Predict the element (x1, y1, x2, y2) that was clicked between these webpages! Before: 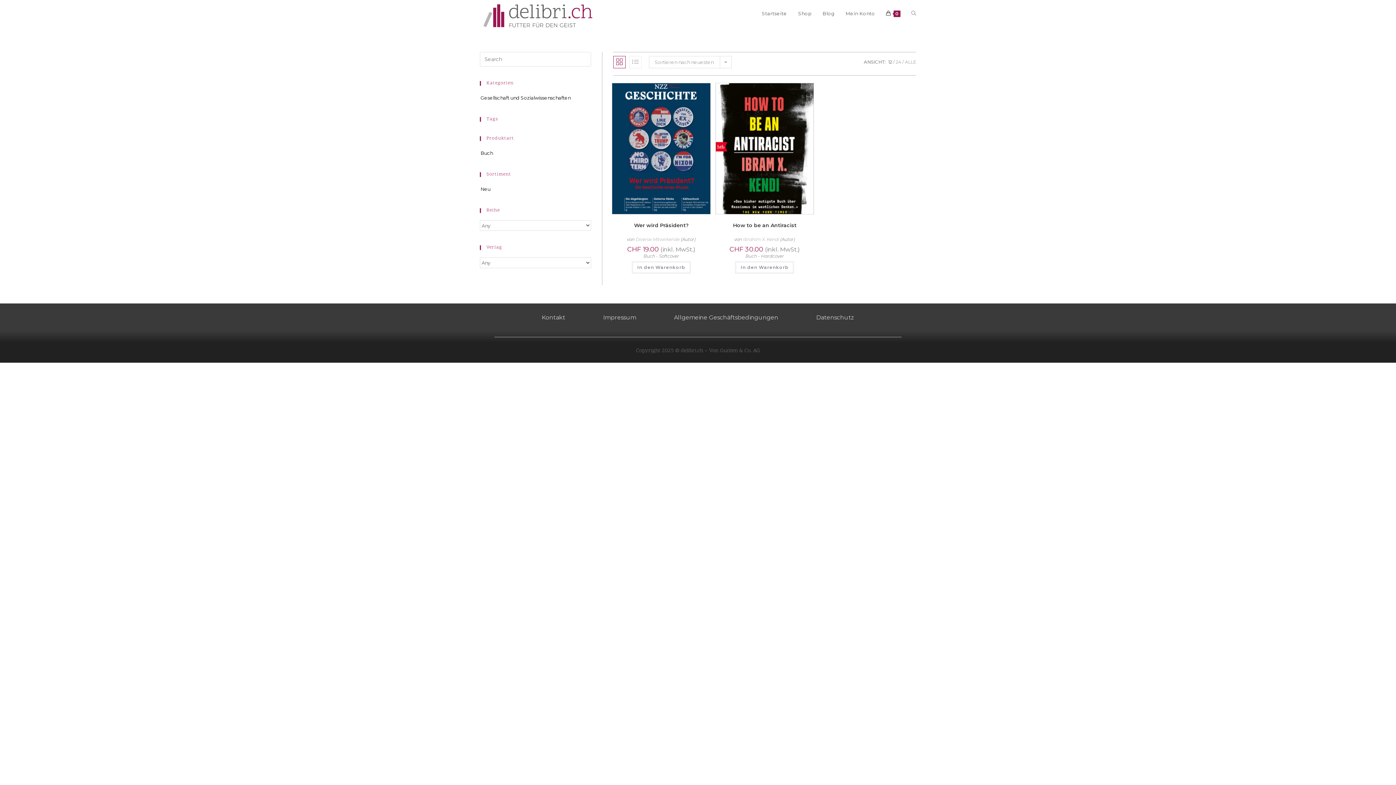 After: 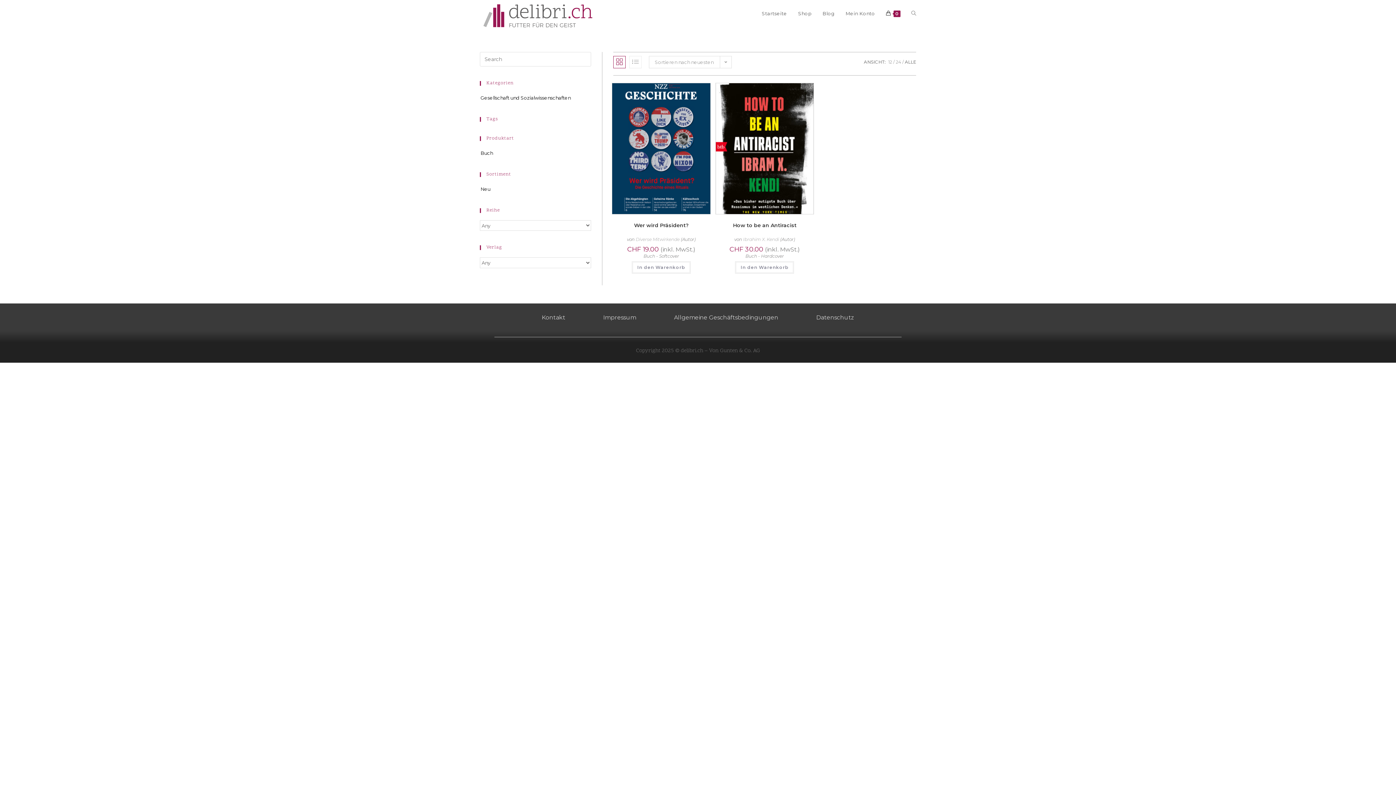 Action: bbox: (905, 59, 916, 64) label: ALLE